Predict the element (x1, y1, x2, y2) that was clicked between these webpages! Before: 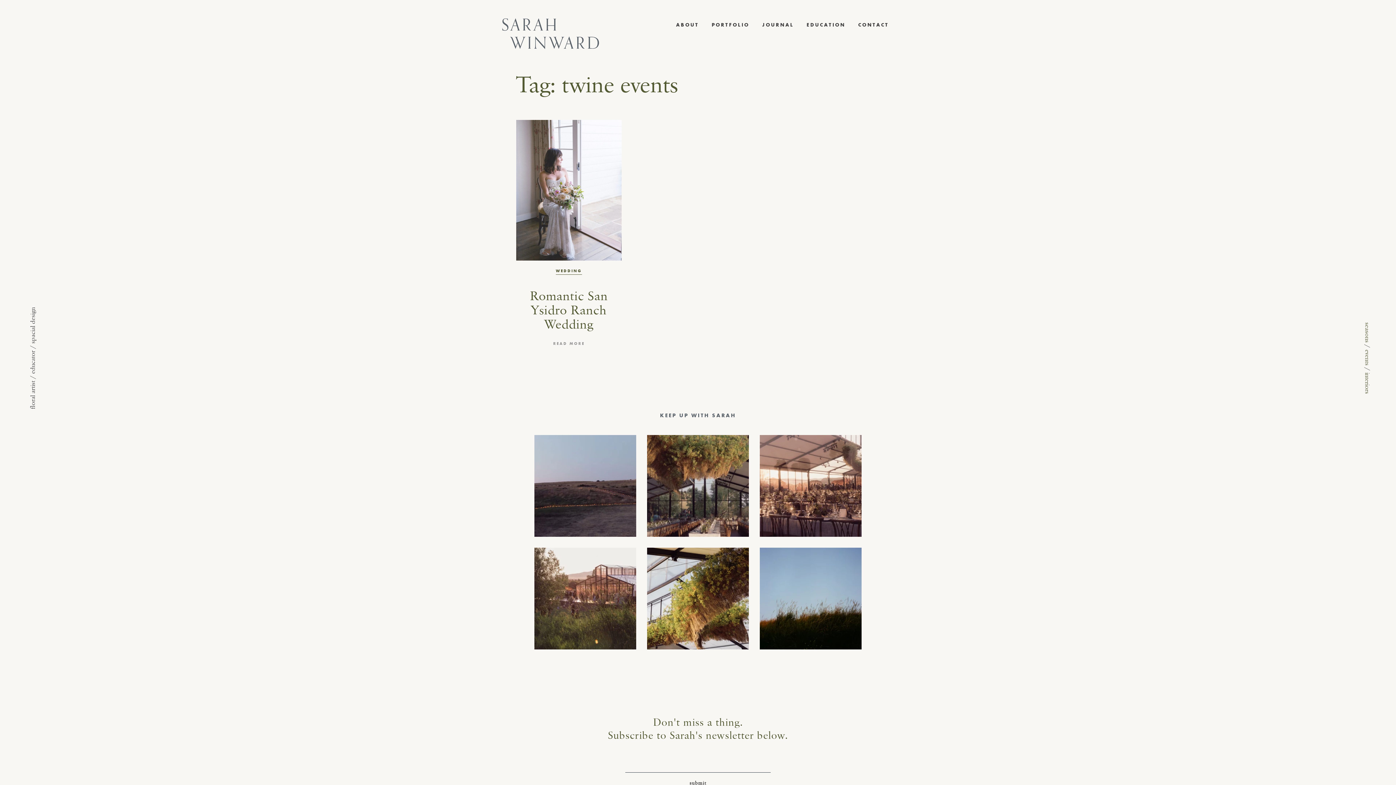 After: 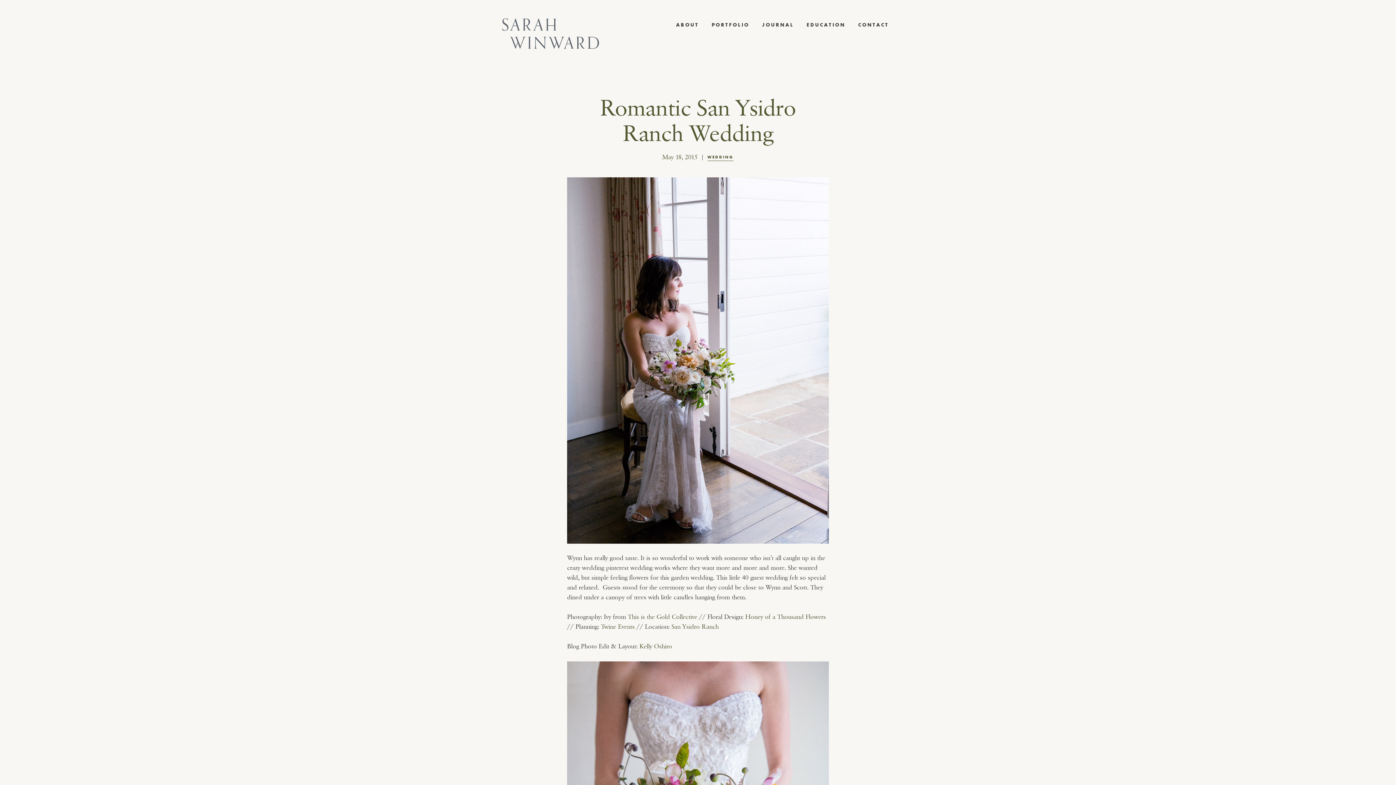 Action: bbox: (516, 120, 621, 260)